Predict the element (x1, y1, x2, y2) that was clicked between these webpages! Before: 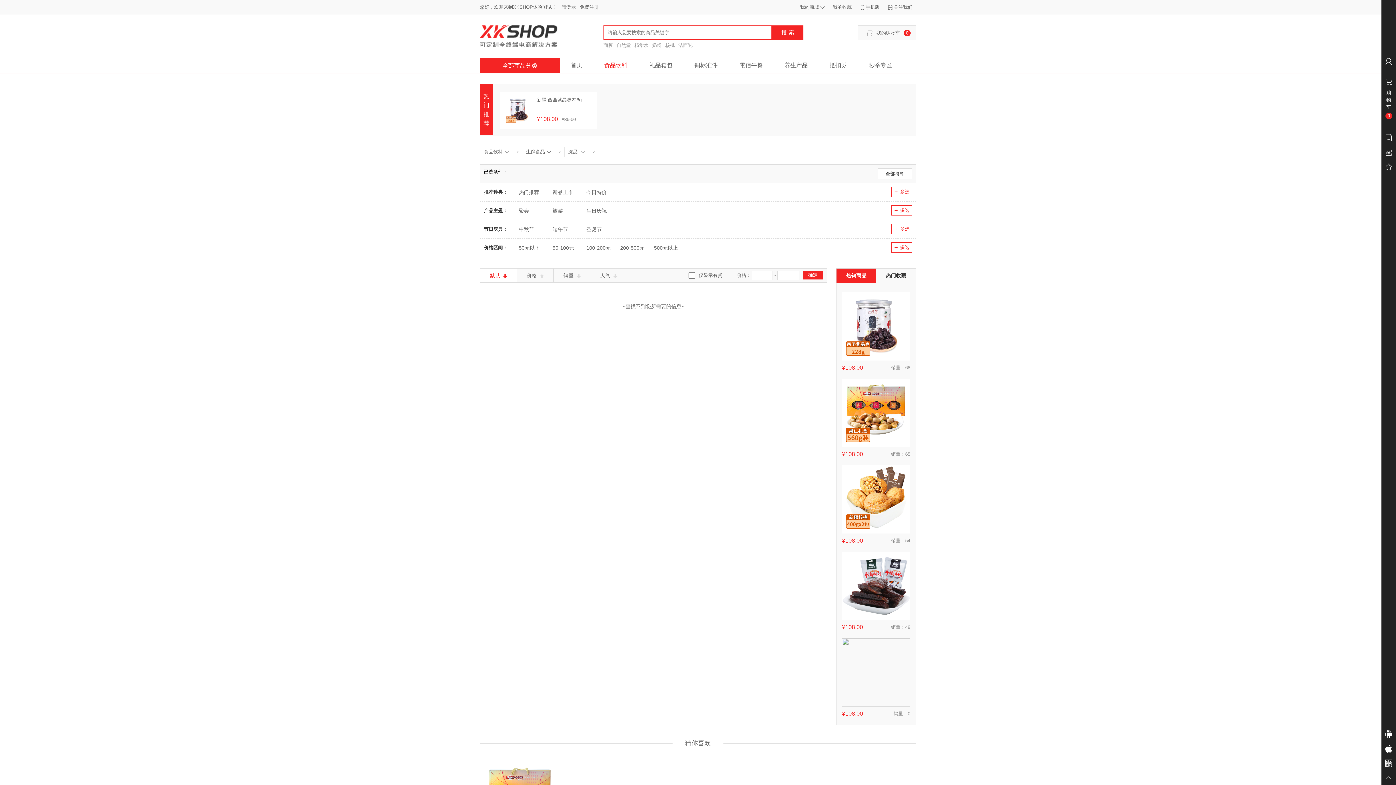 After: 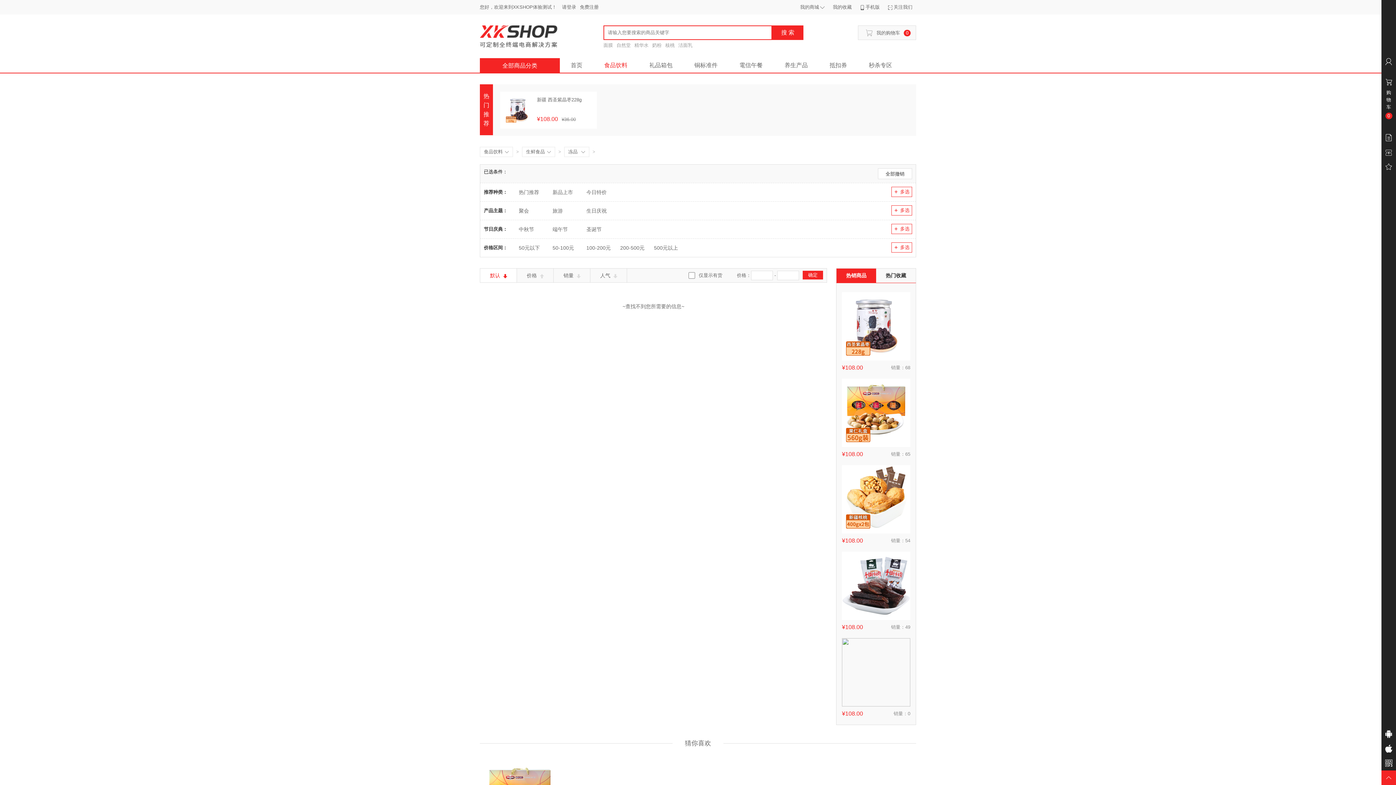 Action: bbox: (1381, 770, 1396, 785) label: 